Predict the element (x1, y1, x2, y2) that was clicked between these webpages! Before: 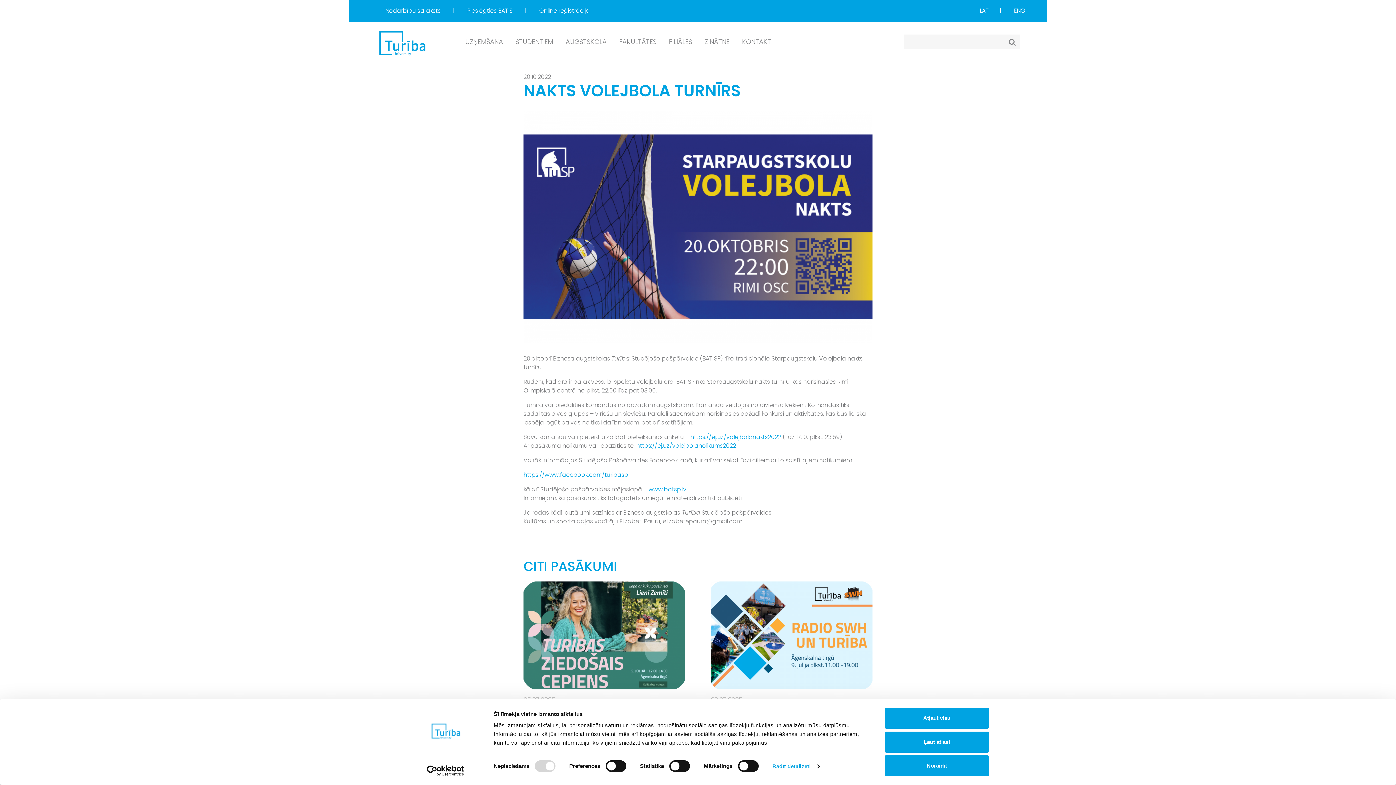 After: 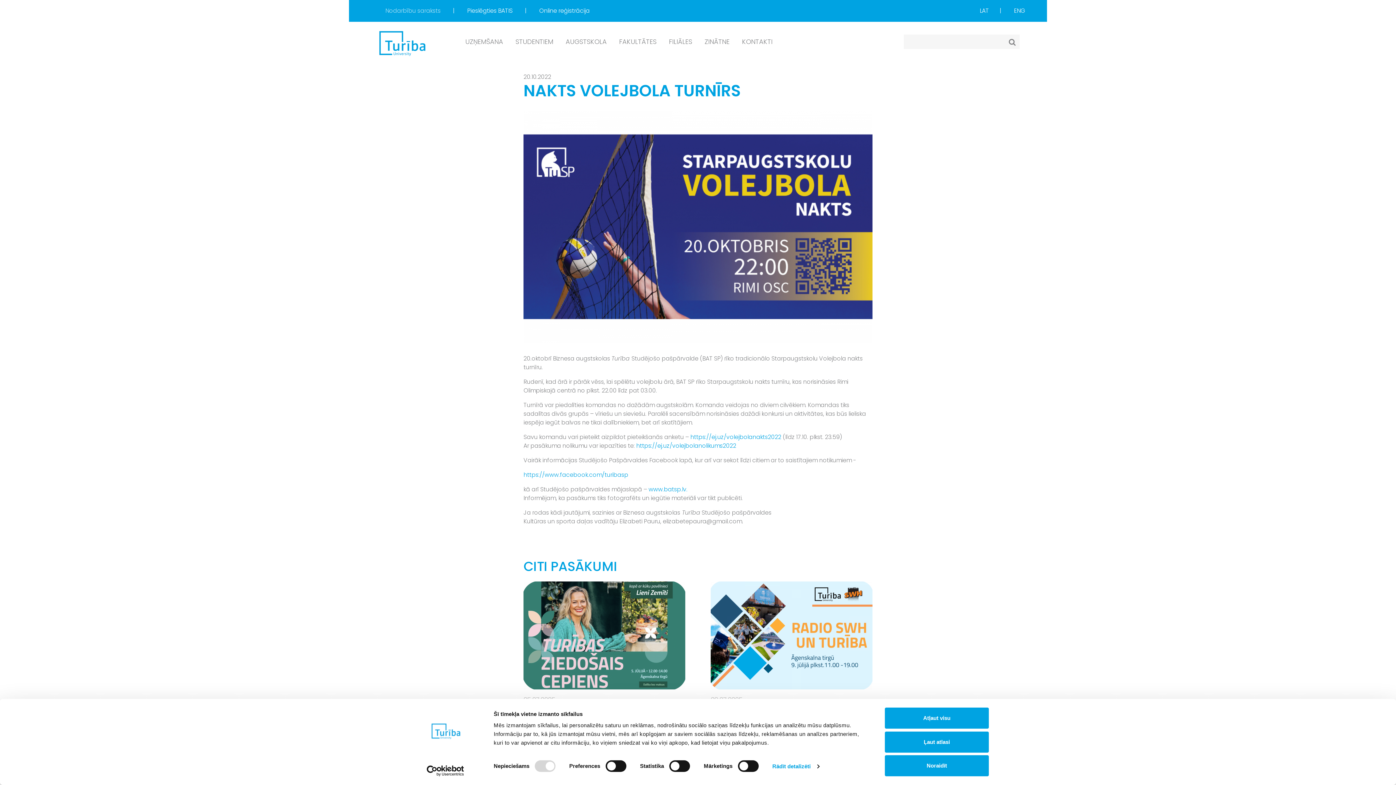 Action: label: Nodarbību saraksts  bbox: (385, 6, 442, 14)